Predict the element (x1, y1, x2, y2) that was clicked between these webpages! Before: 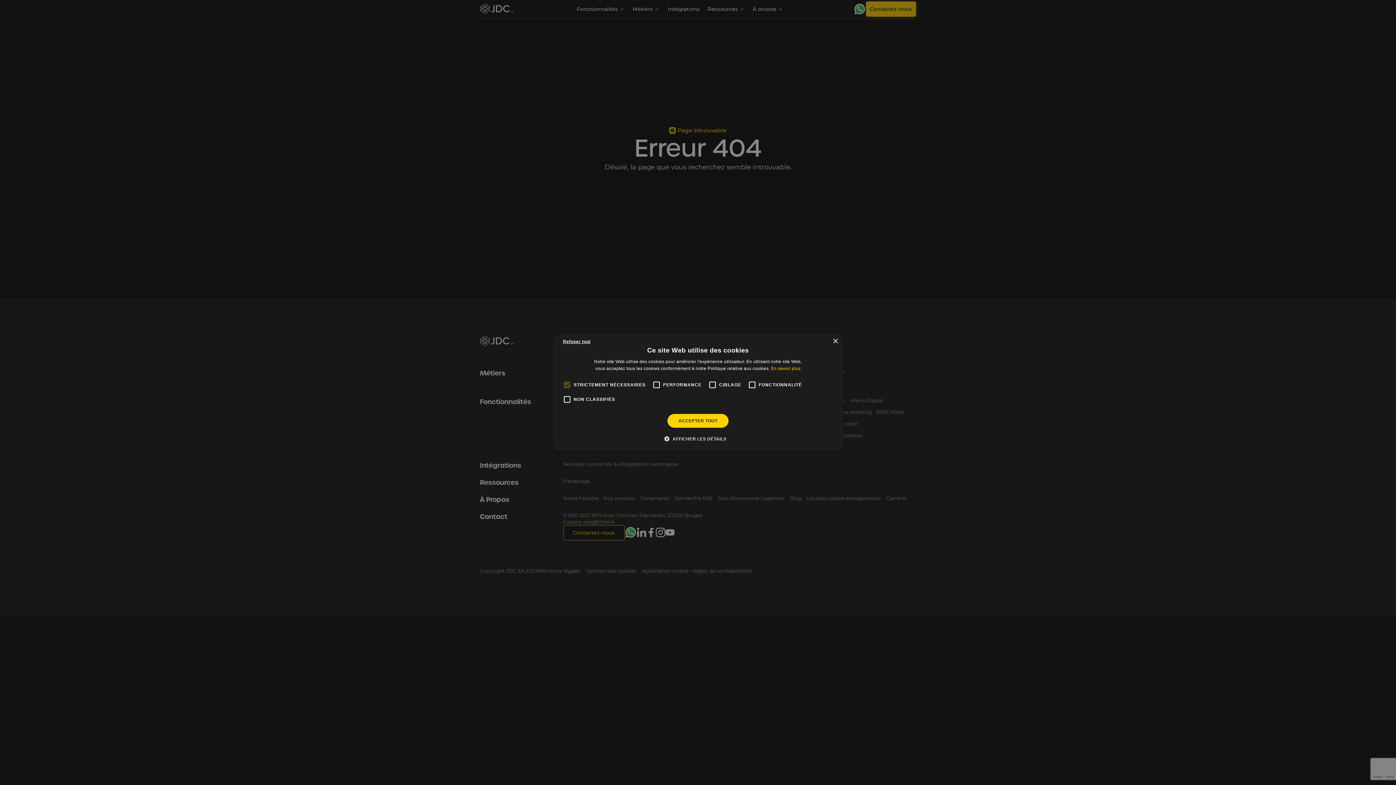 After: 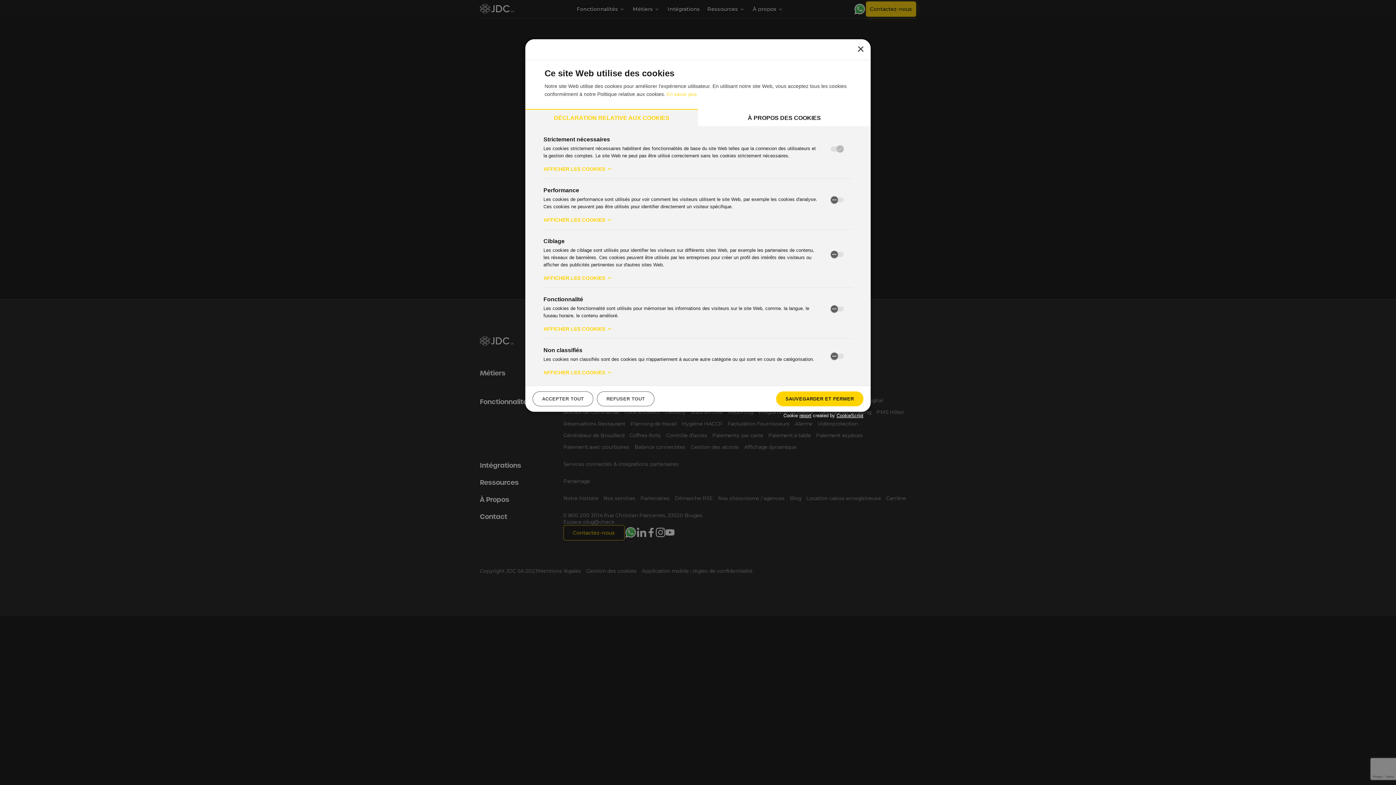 Action: bbox: (669, 435, 726, 442) label:  AFFICHER LES DÉTAILS